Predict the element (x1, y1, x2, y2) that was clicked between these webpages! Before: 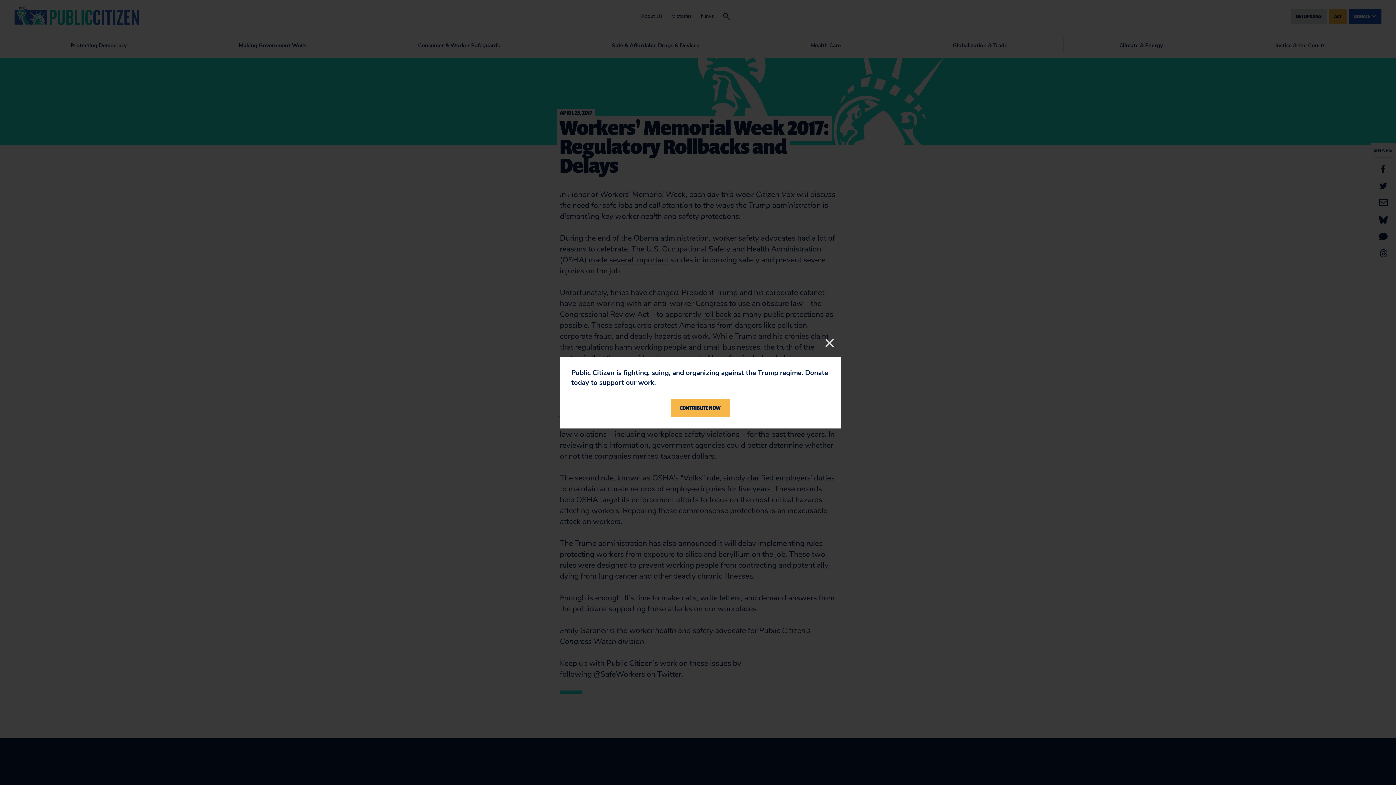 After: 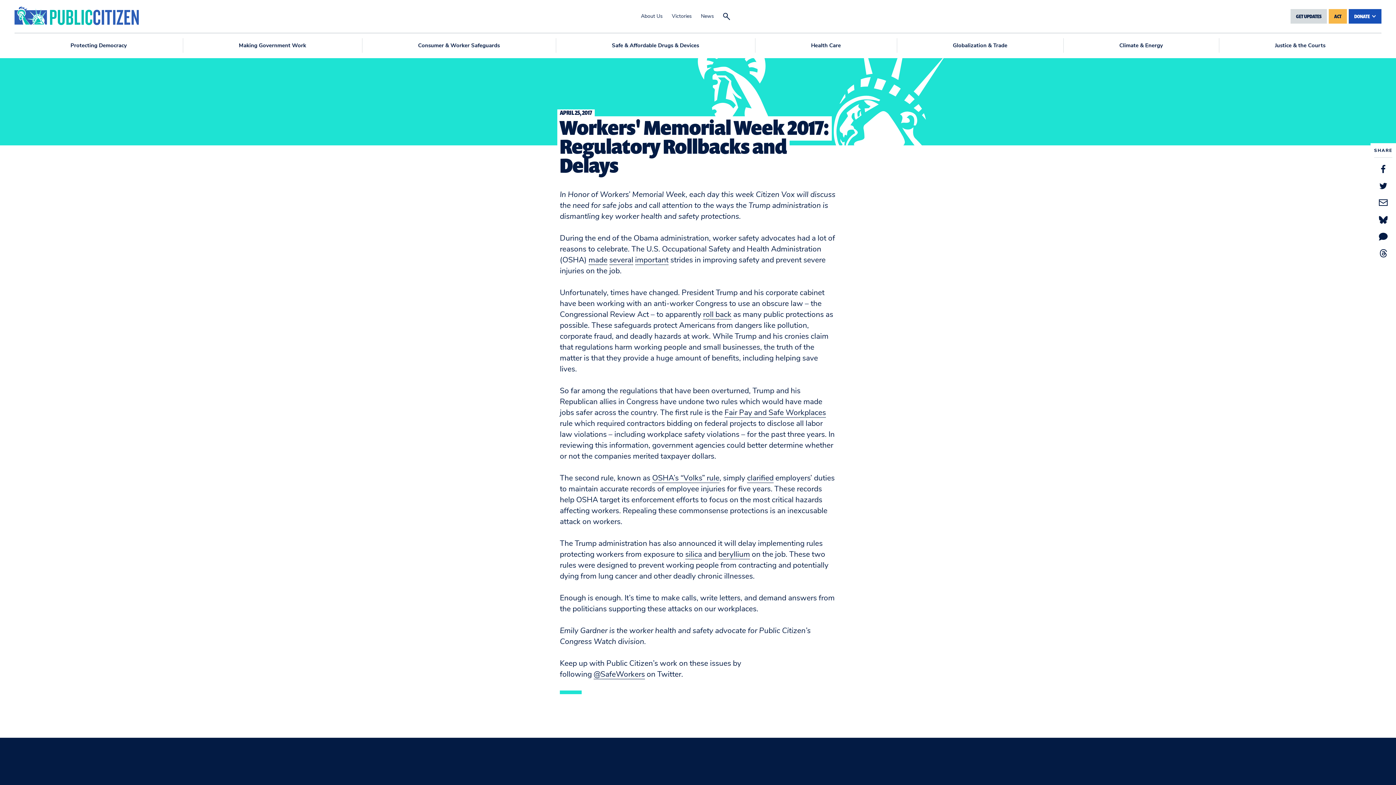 Action: label: Close bbox: (823, 336, 836, 349)